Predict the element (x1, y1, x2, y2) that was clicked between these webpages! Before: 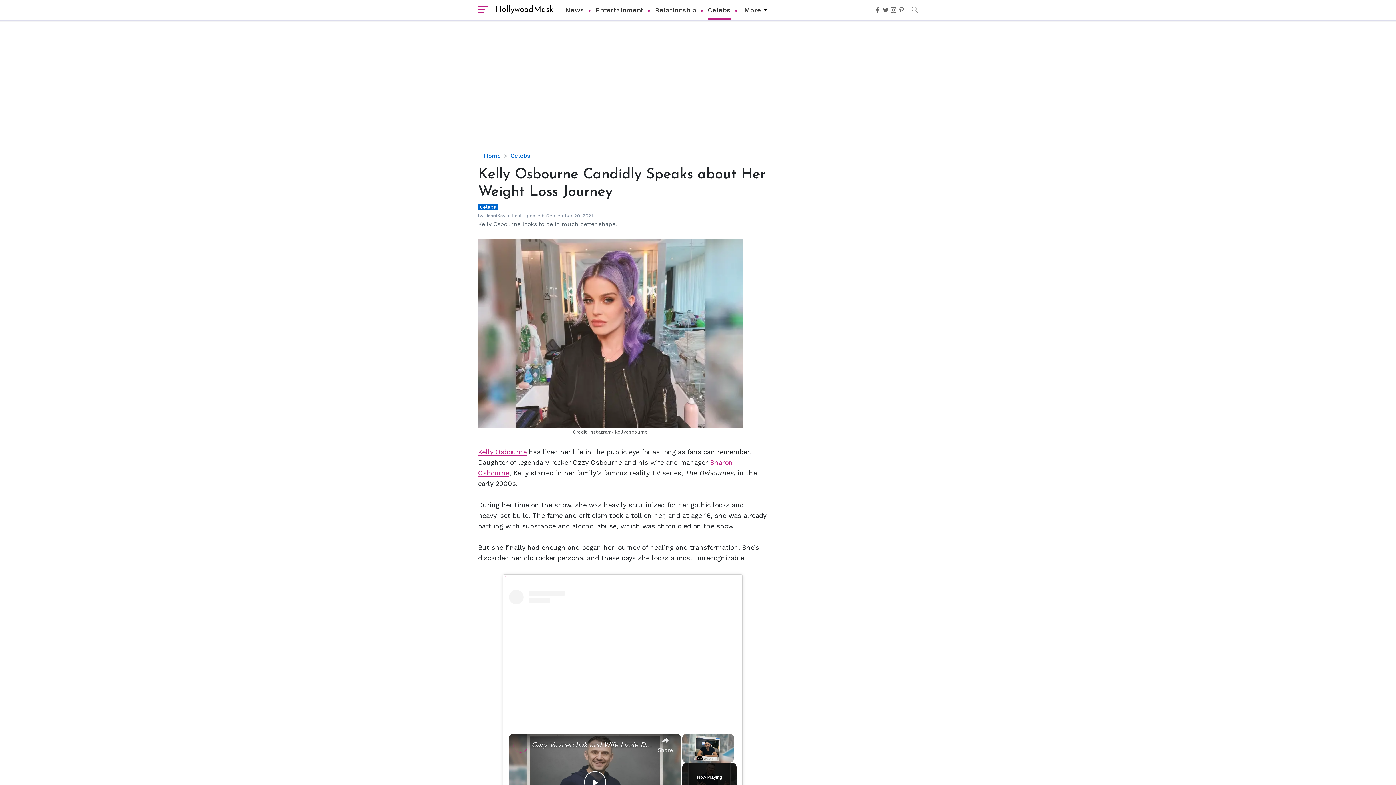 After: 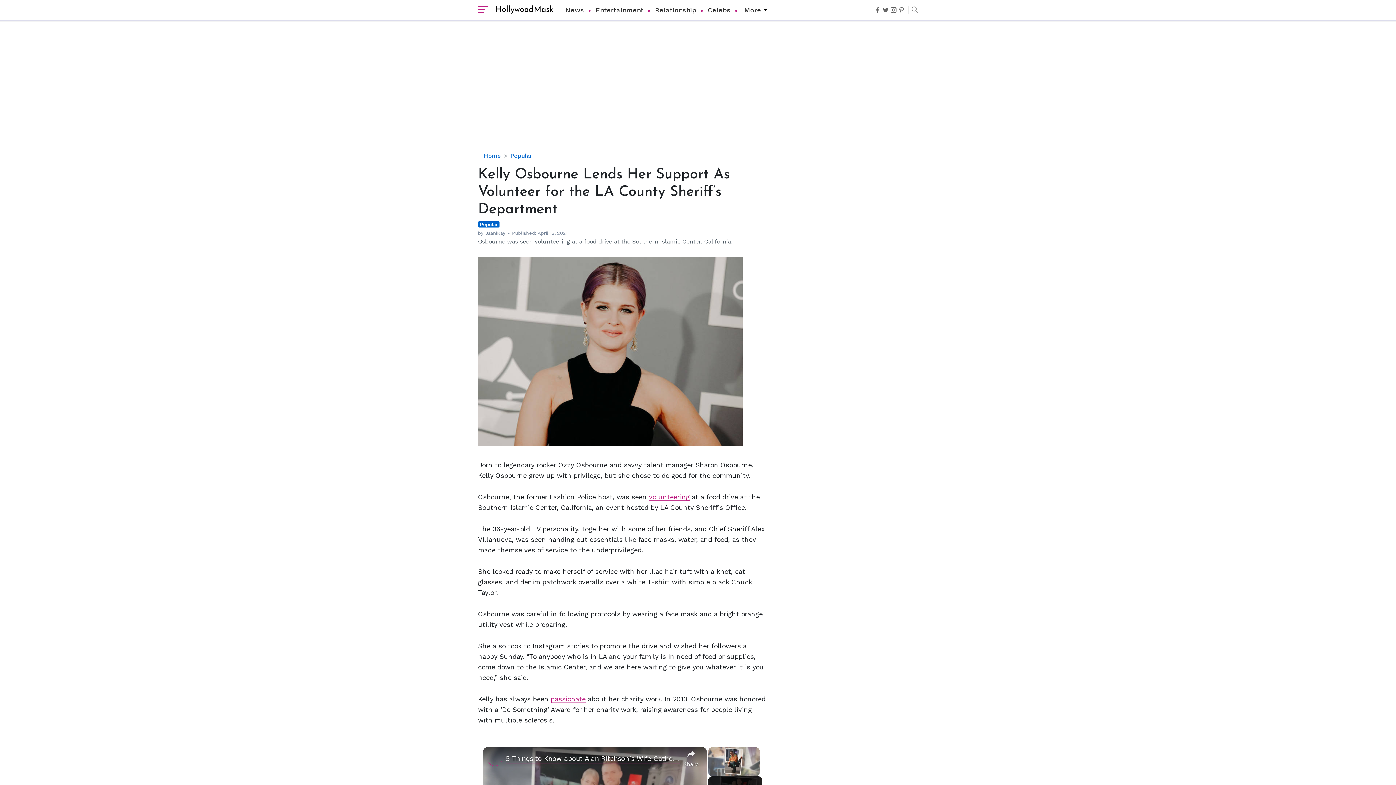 Action: label: Kelly Osbourne bbox: (478, 448, 526, 456)